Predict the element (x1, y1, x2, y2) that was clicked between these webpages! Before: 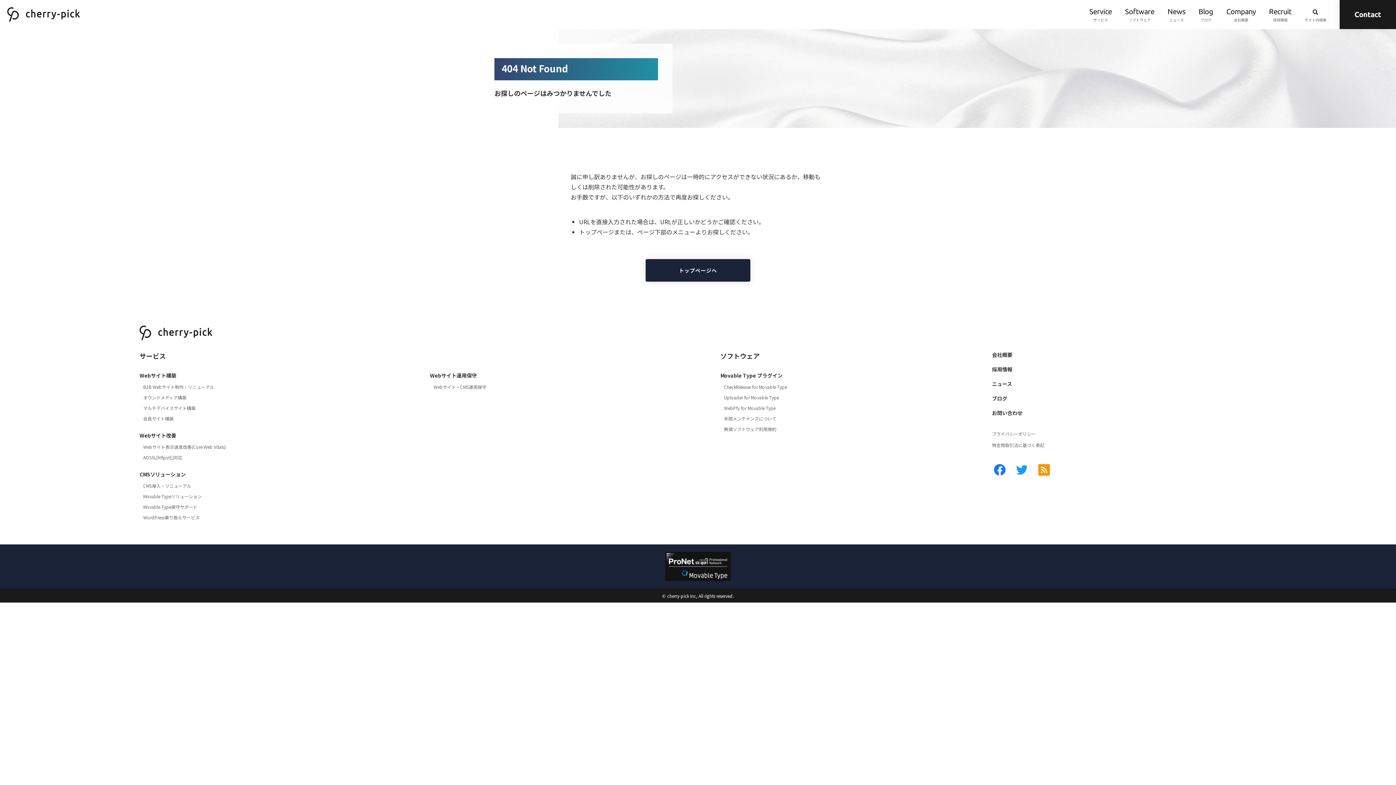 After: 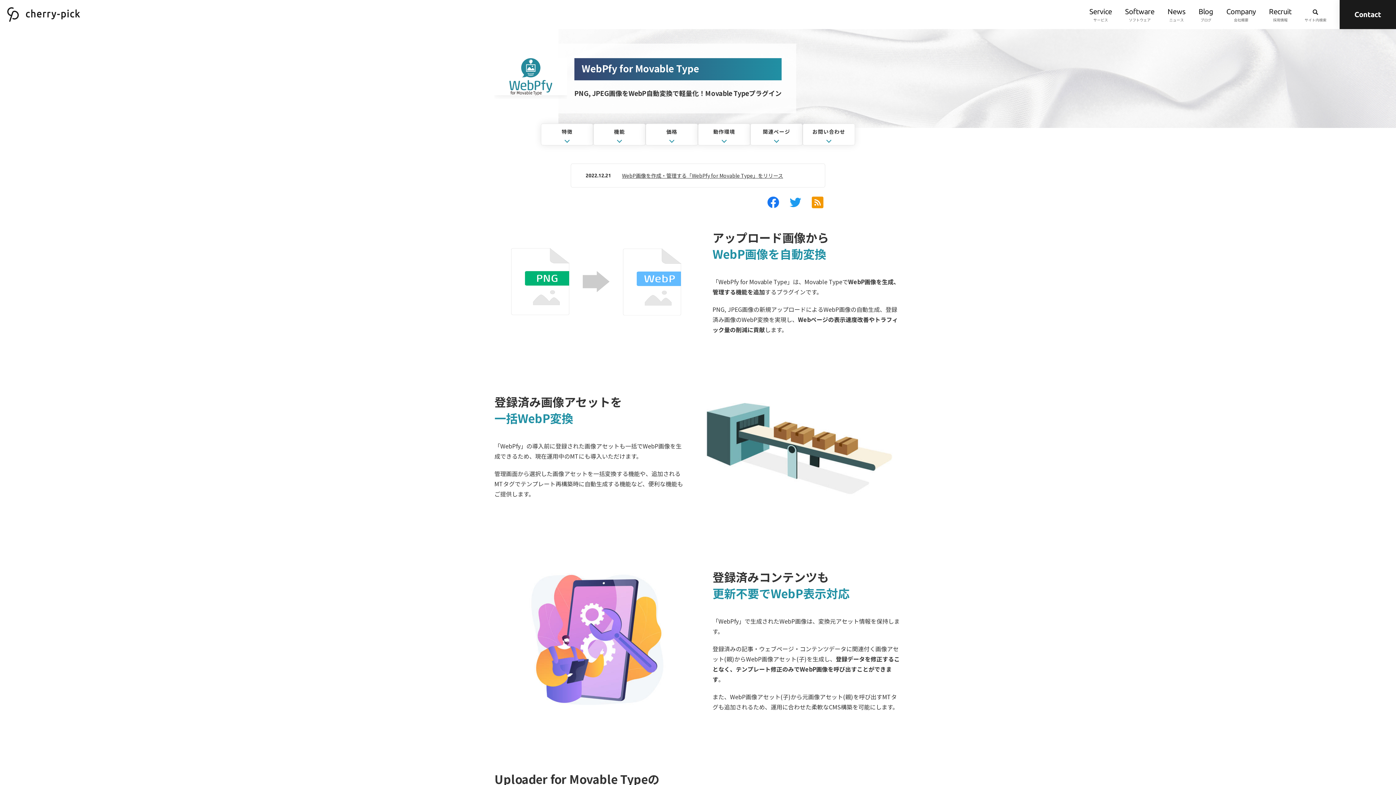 Action: label: WebPfy for Movable Type bbox: (724, 405, 775, 411)